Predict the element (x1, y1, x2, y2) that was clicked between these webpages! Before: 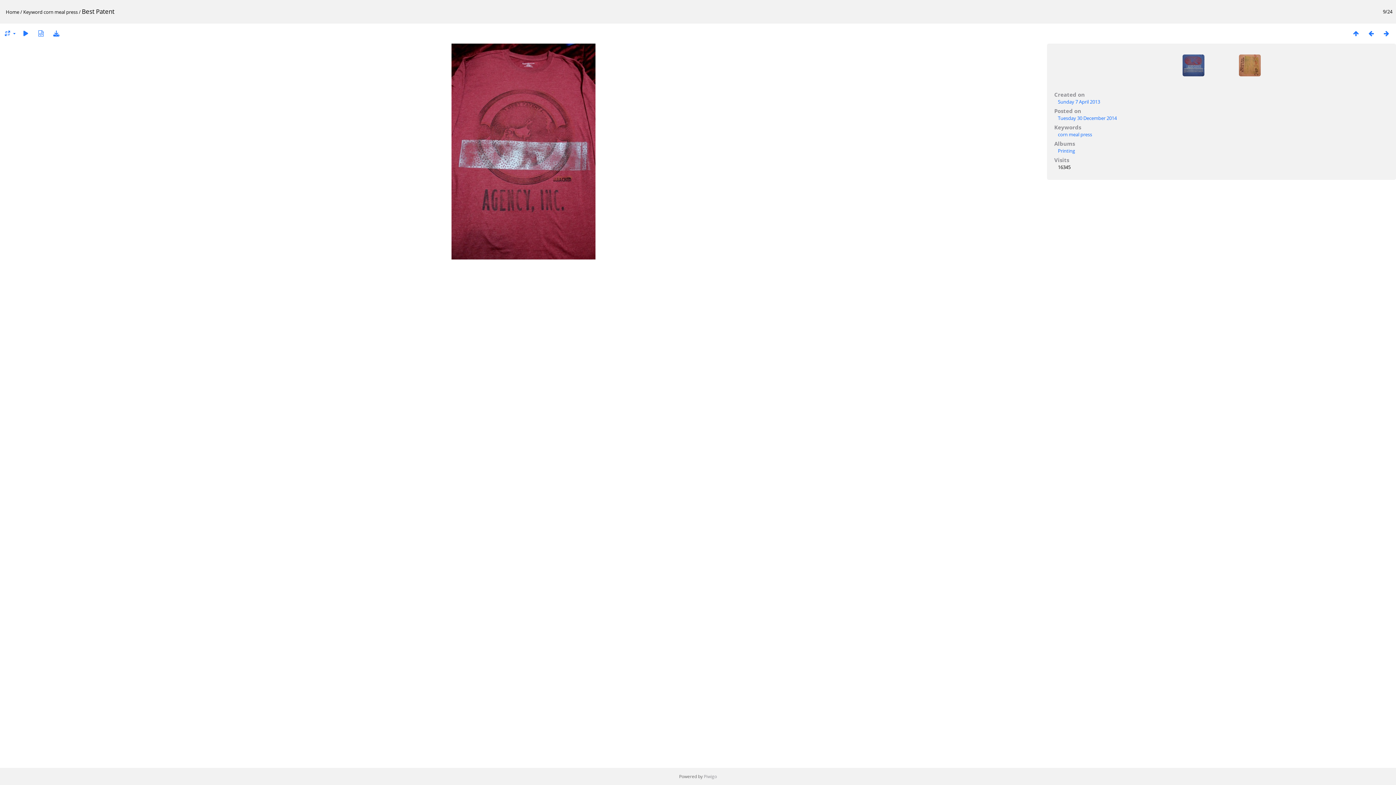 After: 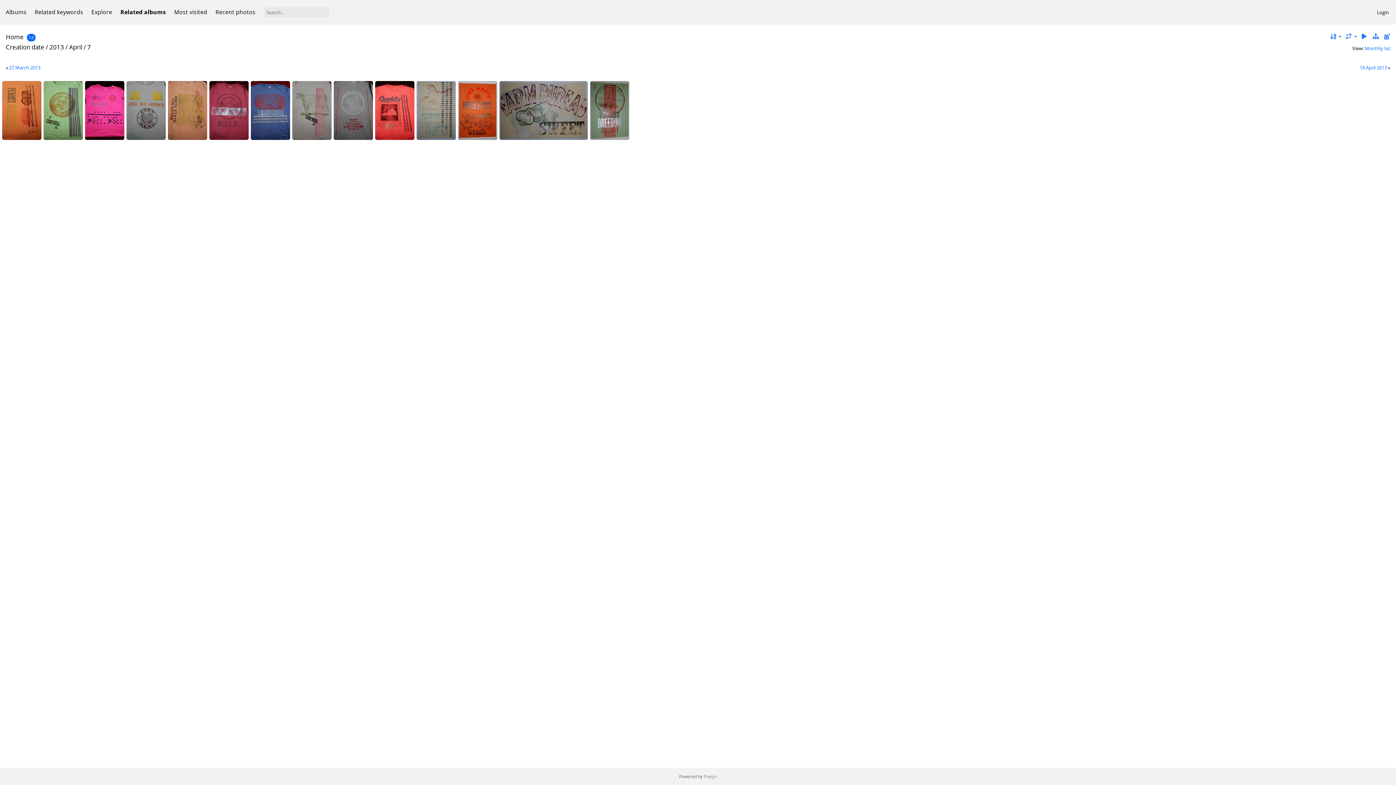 Action: label: Sunday 7 April 2013 bbox: (1058, 98, 1100, 105)